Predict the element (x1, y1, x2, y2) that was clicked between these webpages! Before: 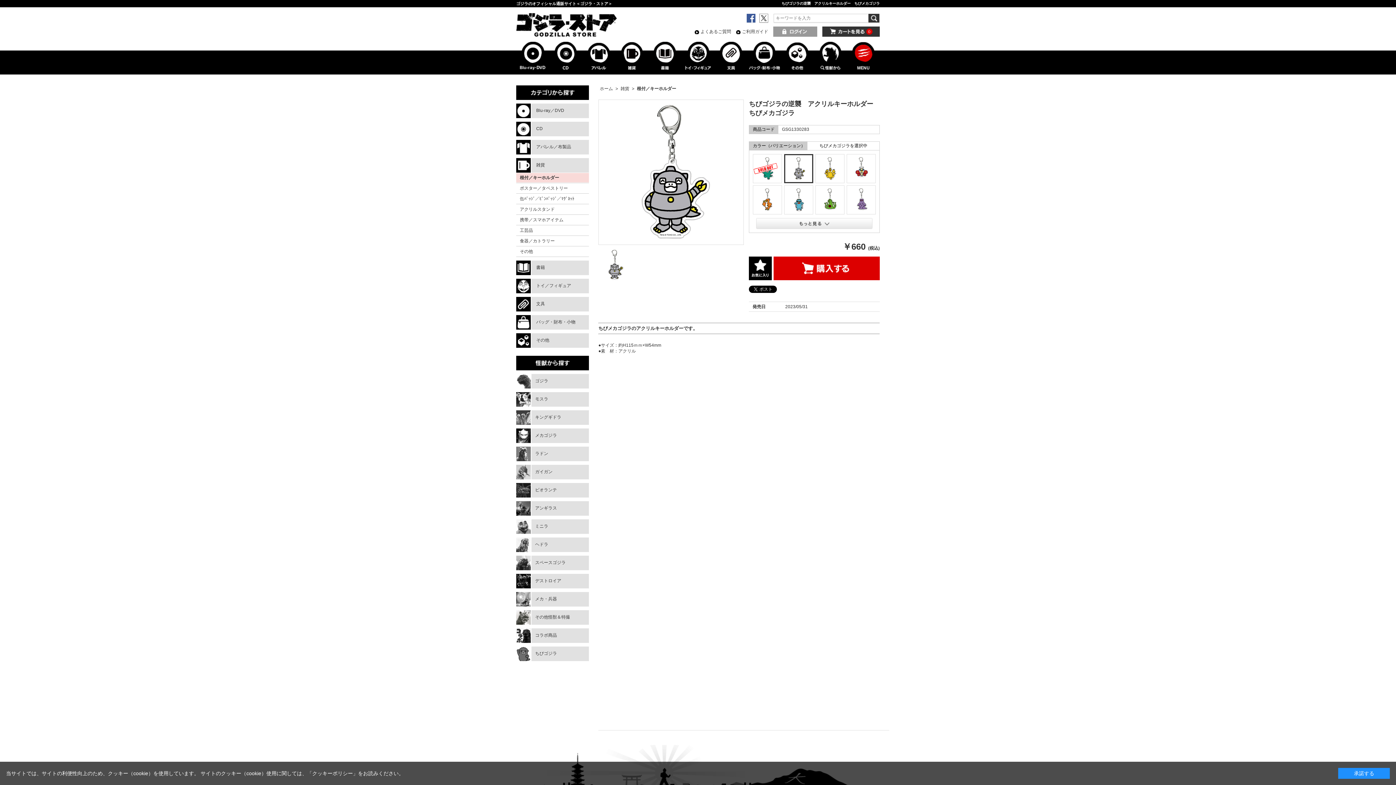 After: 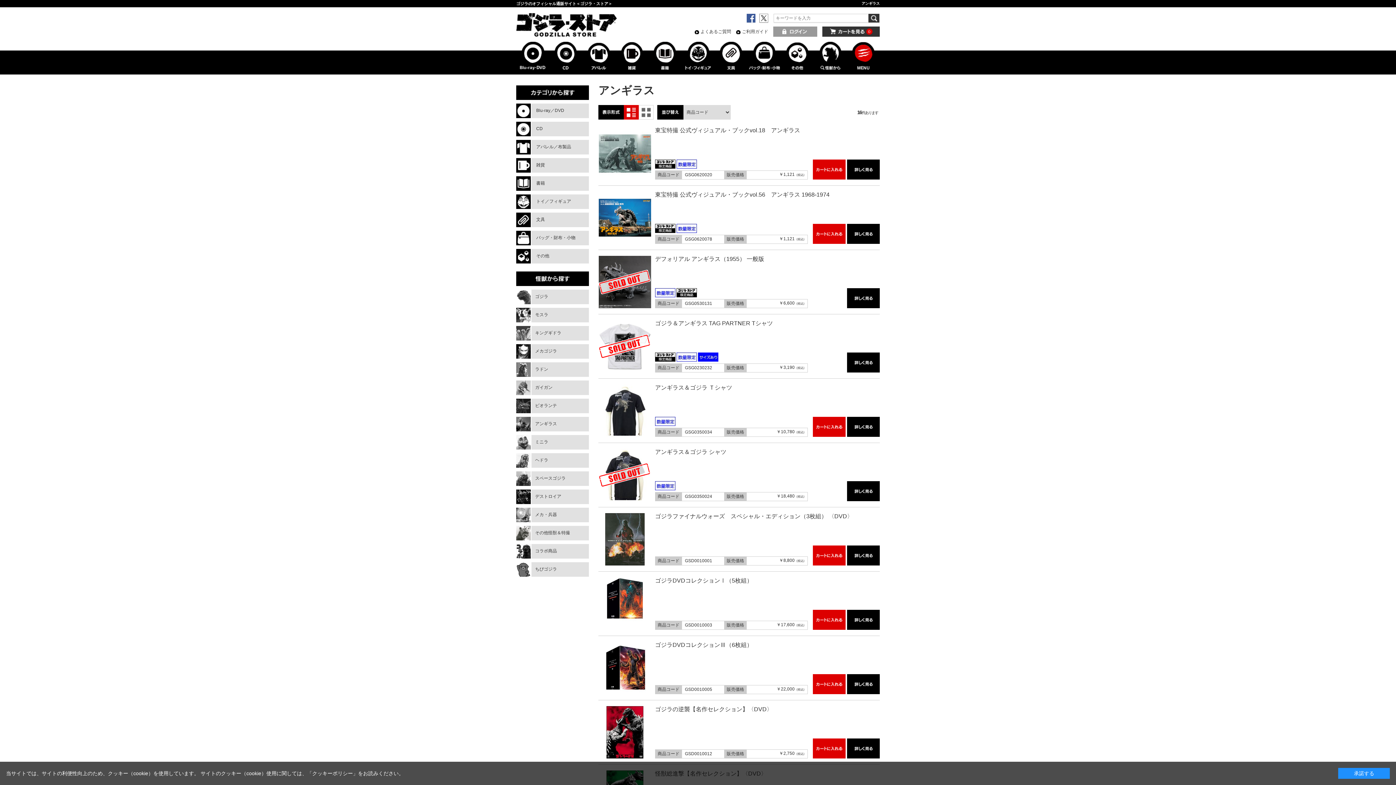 Action: label: アンギラス bbox: (516, 501, 589, 516)